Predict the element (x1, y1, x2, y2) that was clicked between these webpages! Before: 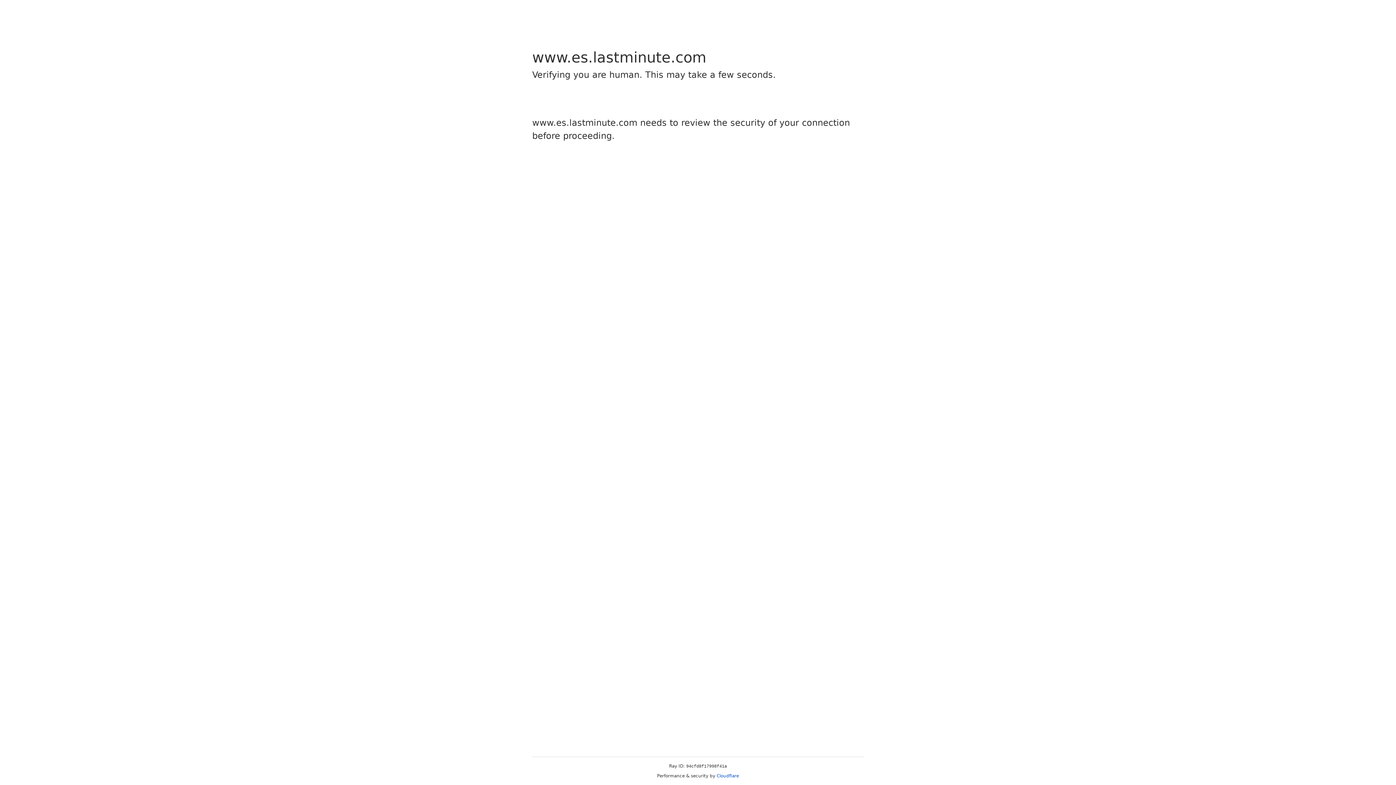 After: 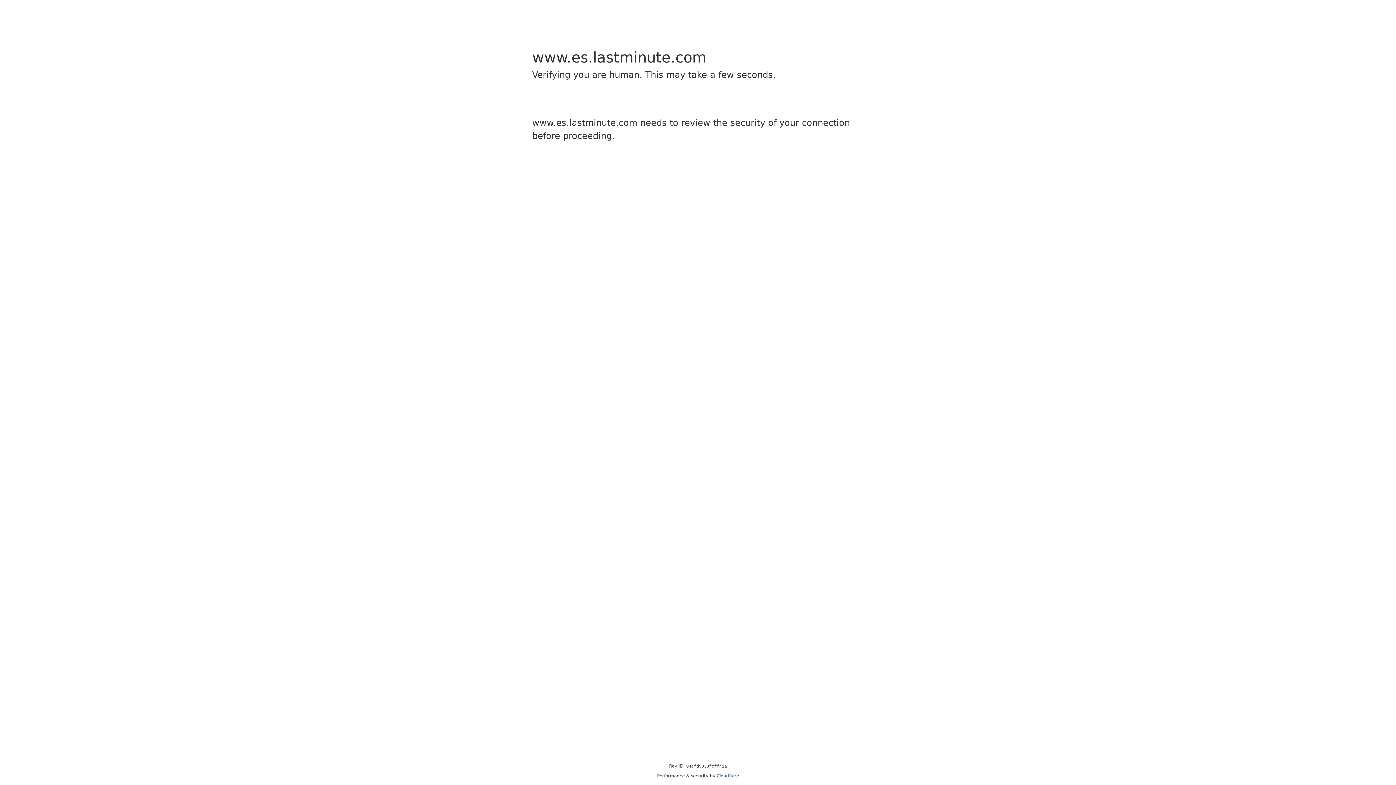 Action: bbox: (716, 773, 739, 778) label: Cloudflare